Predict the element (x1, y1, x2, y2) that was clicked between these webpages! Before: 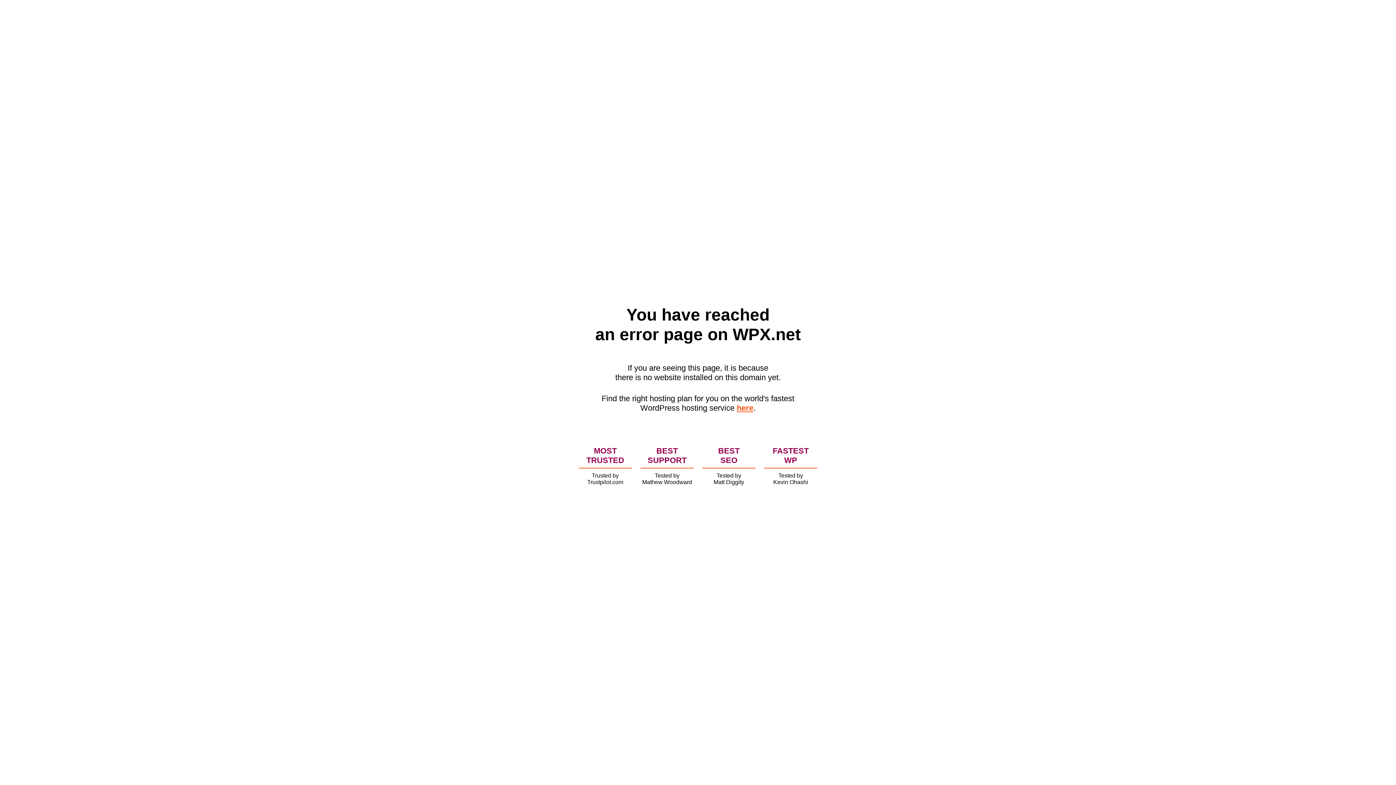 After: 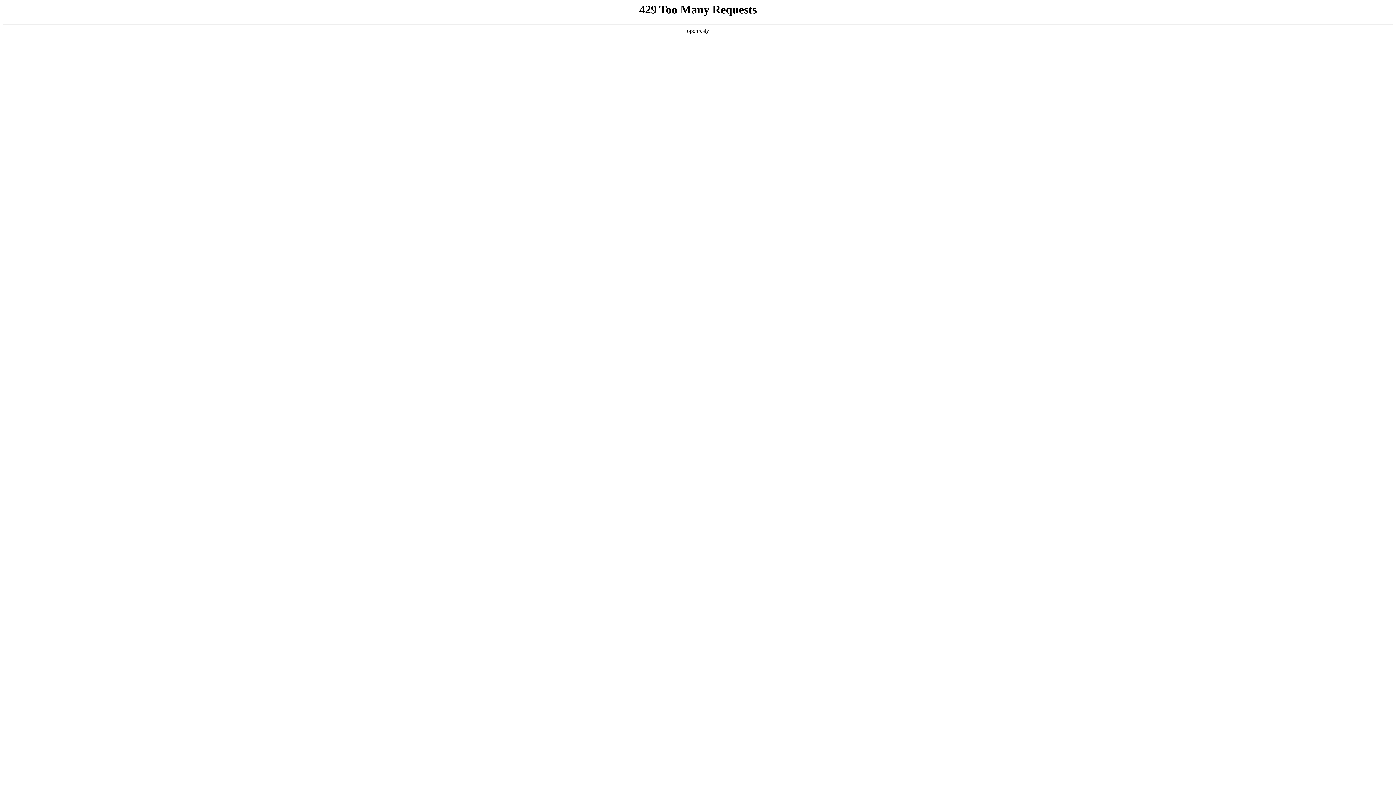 Action: bbox: (736, 403, 753, 412) label: here